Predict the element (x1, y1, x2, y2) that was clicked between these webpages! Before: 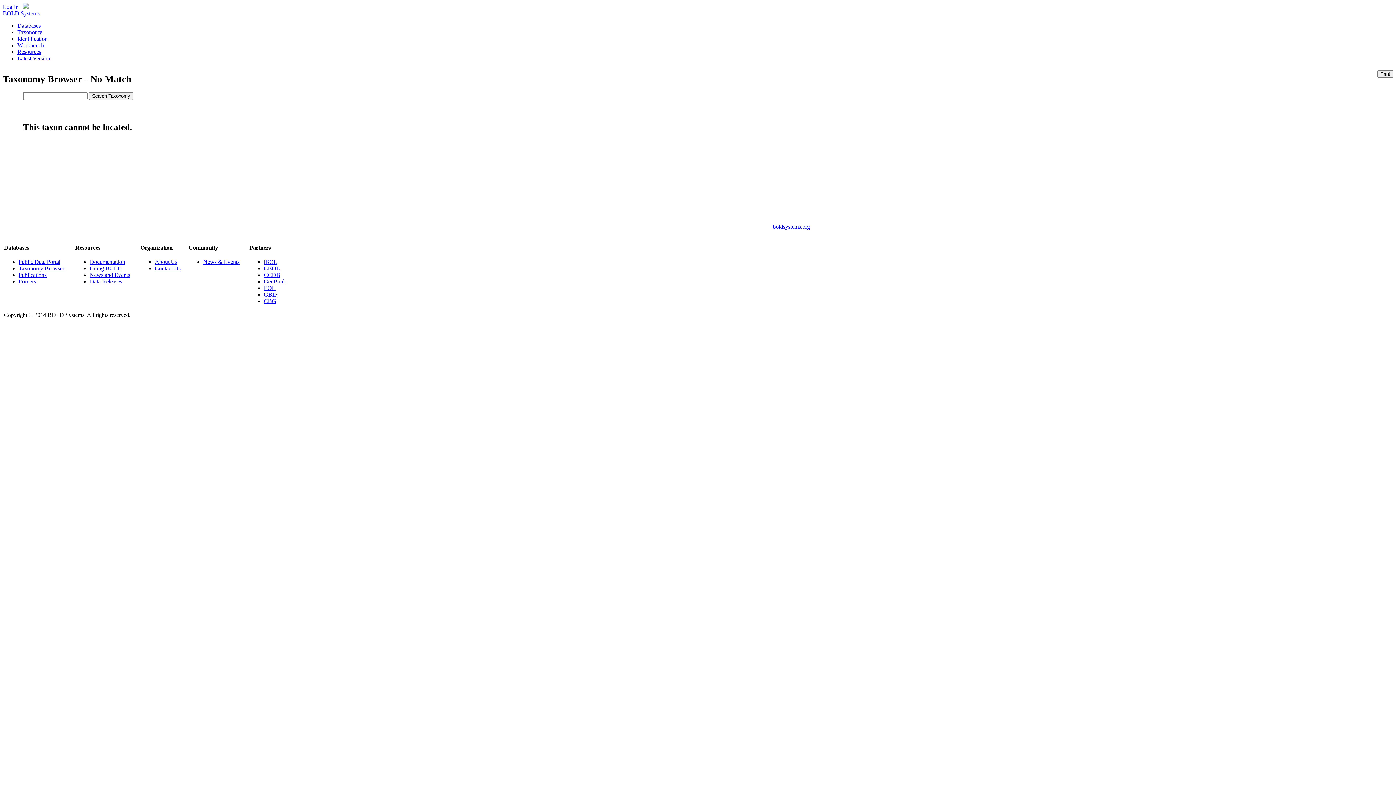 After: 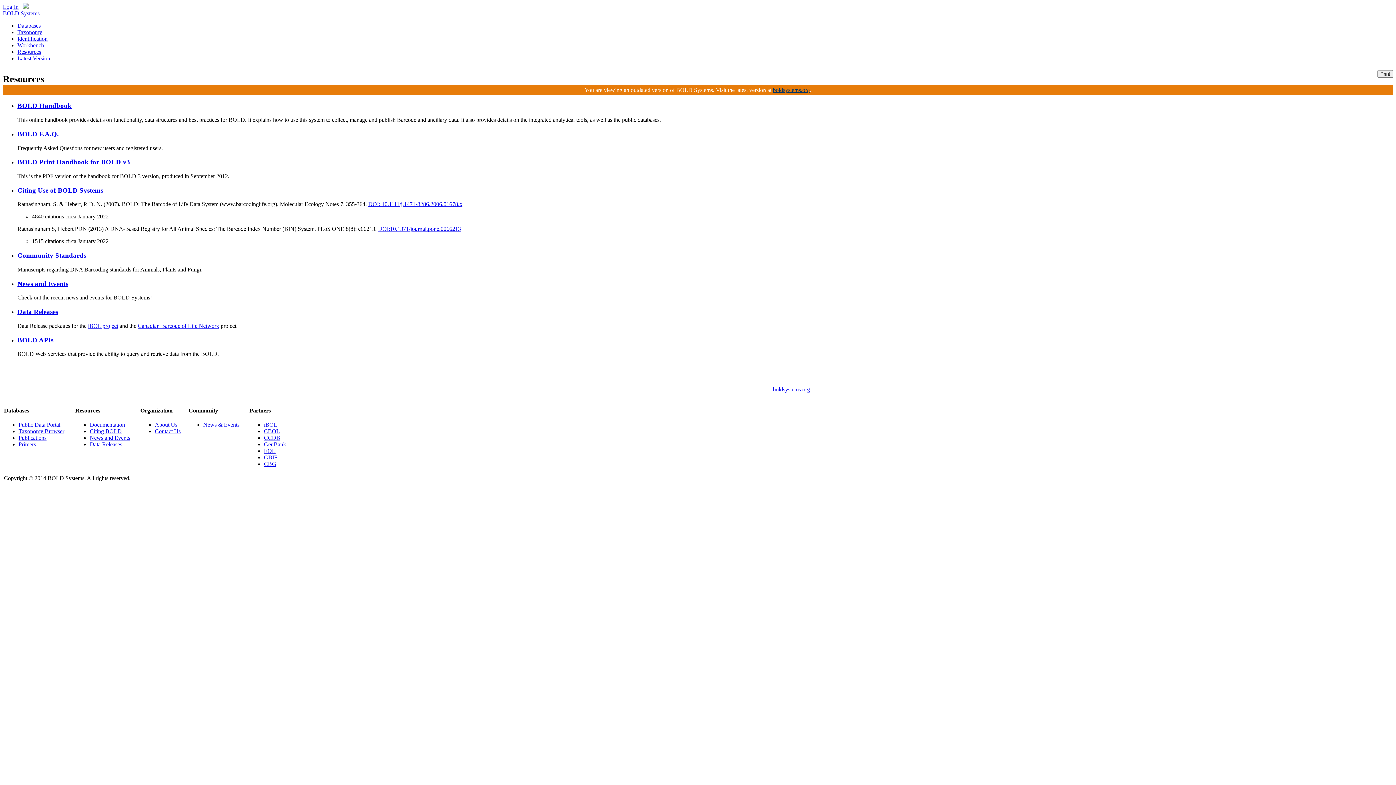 Action: bbox: (17, 48, 41, 54) label: Resources